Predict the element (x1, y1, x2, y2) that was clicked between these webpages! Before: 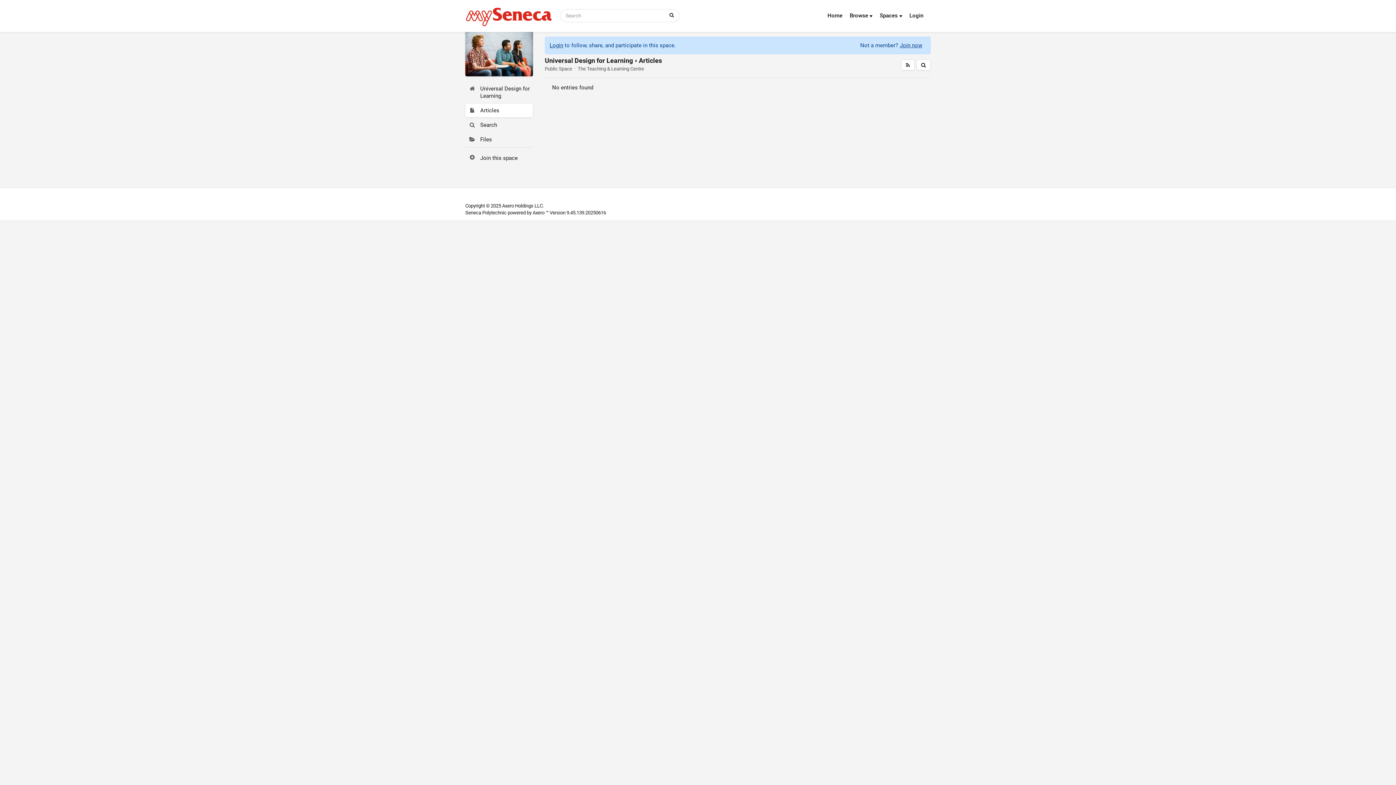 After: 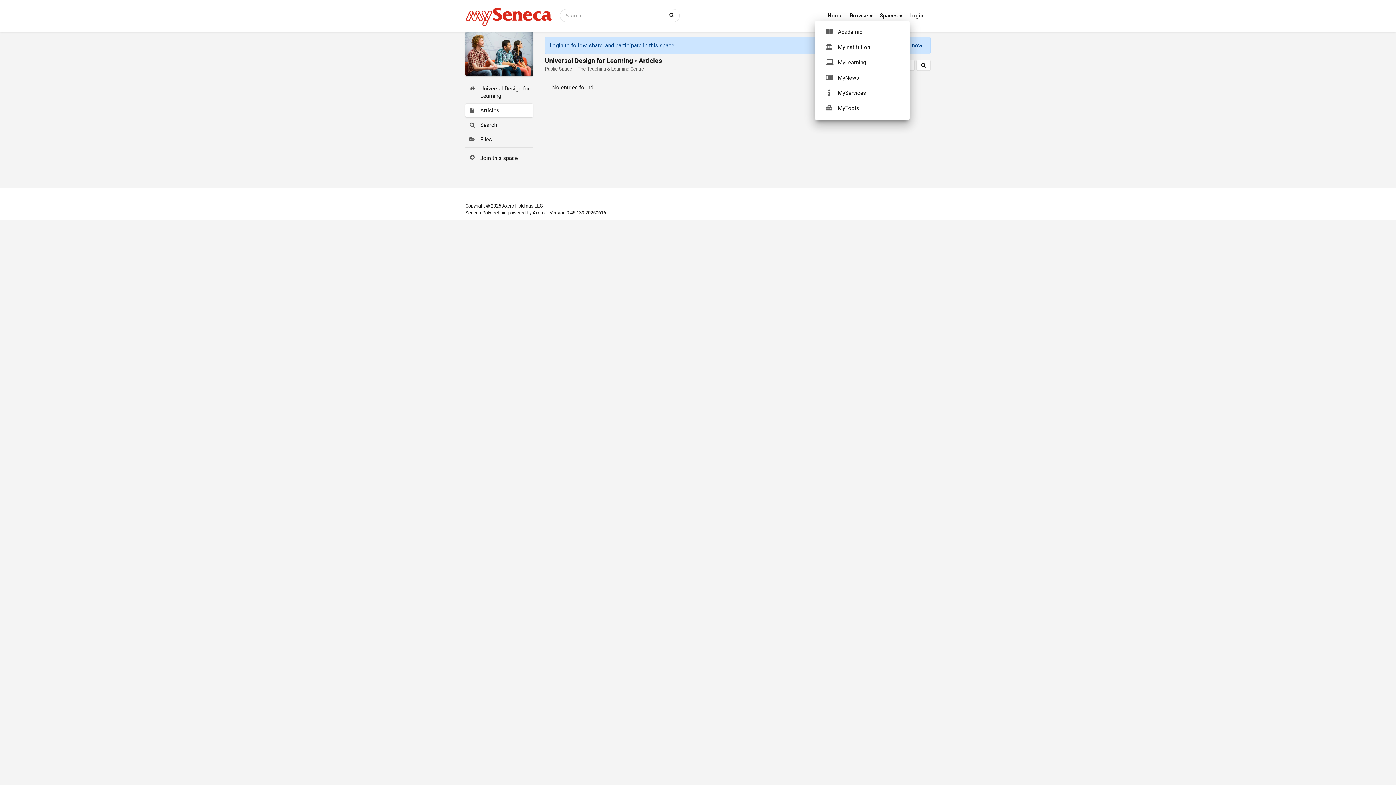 Action: bbox: (880, 10, 906, 20) label: Spaces 